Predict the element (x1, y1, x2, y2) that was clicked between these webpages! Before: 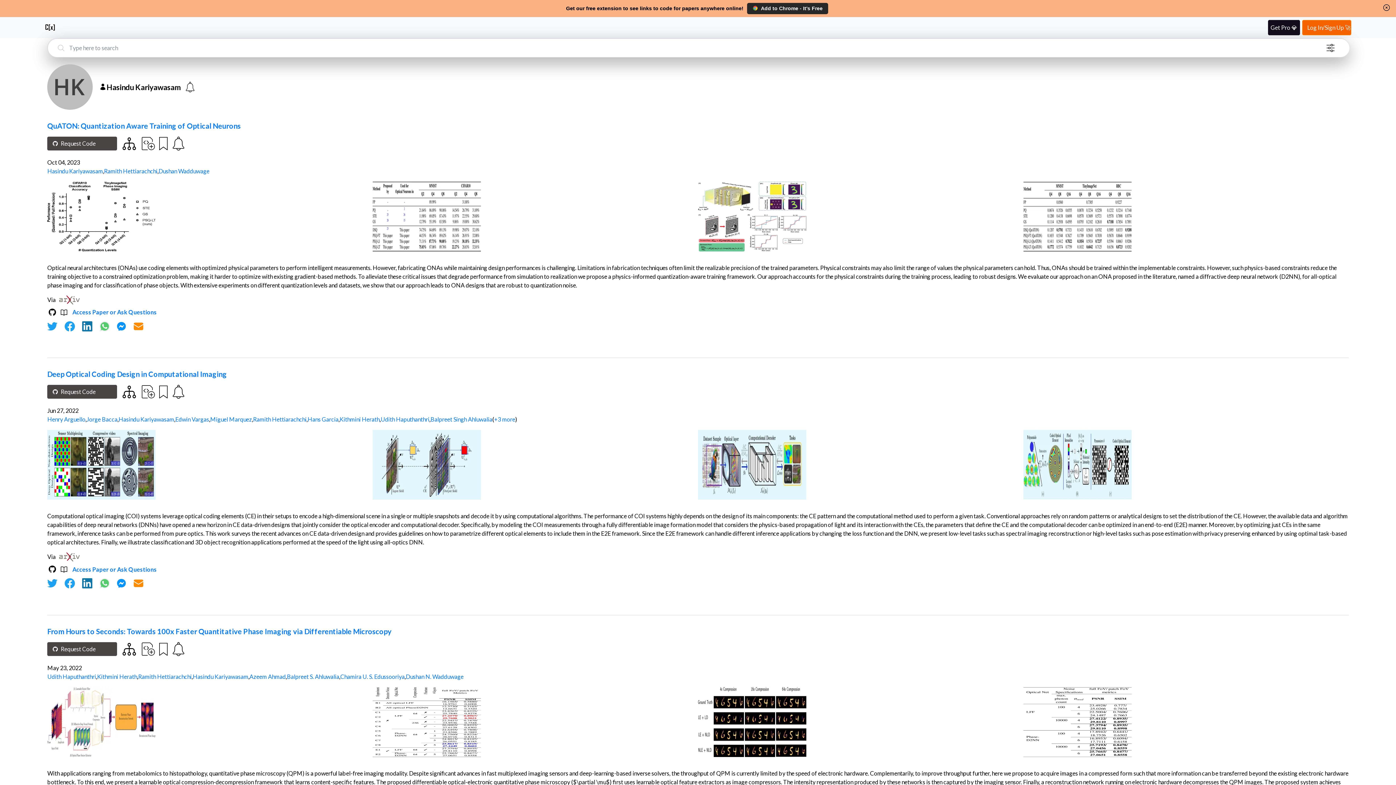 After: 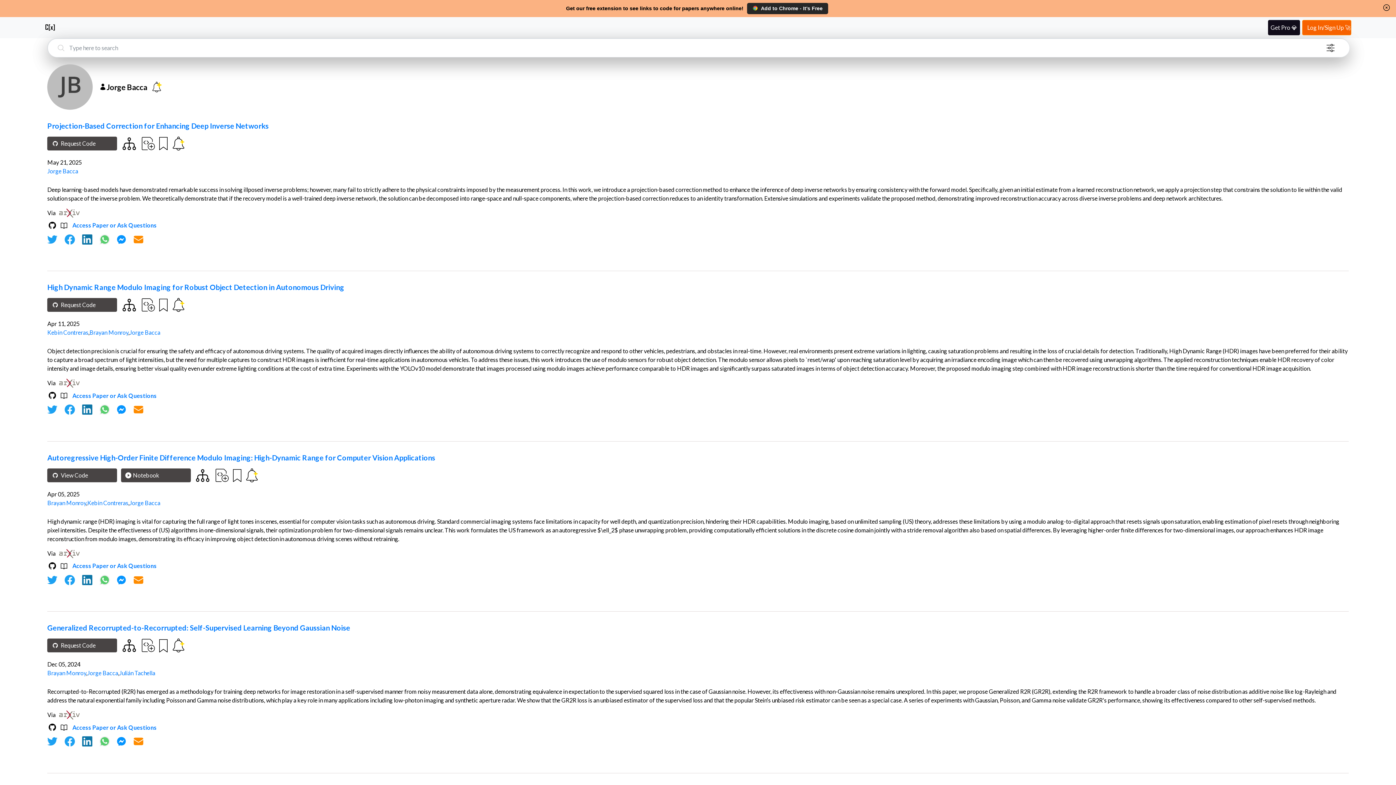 Action: bbox: (86, 416, 117, 422) label: Jorge Bacca